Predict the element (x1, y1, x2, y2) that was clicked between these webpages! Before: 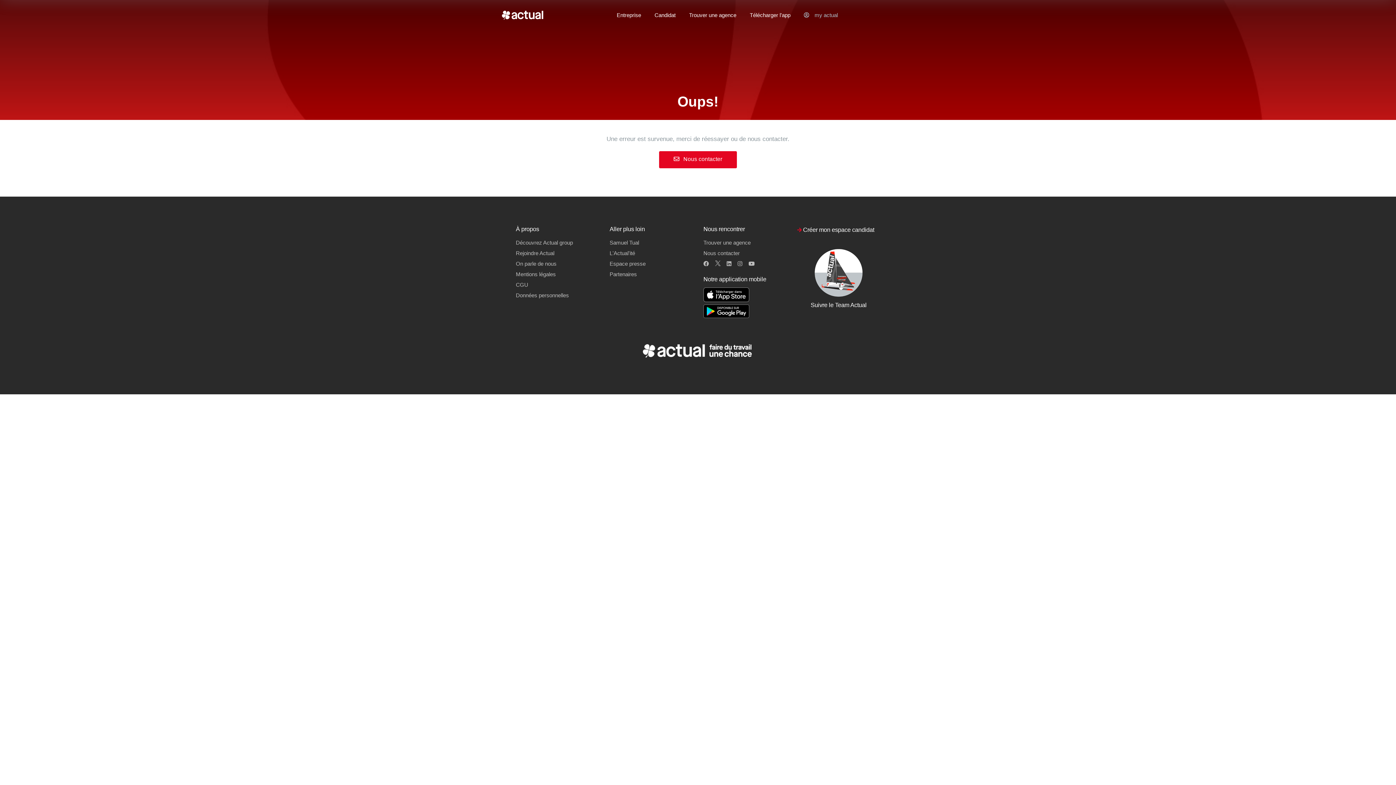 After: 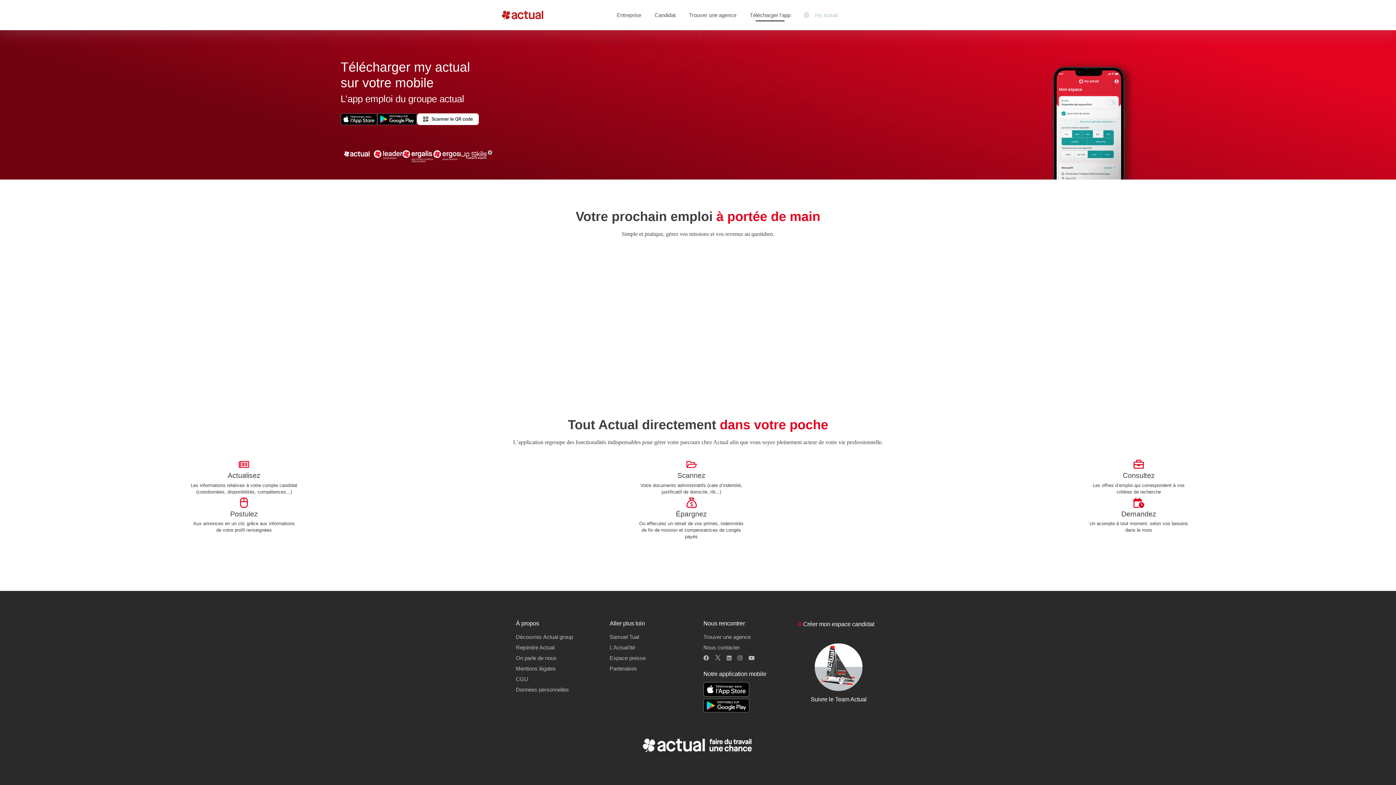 Action: label: Télécharger l’app bbox: (749, 8, 790, 21)